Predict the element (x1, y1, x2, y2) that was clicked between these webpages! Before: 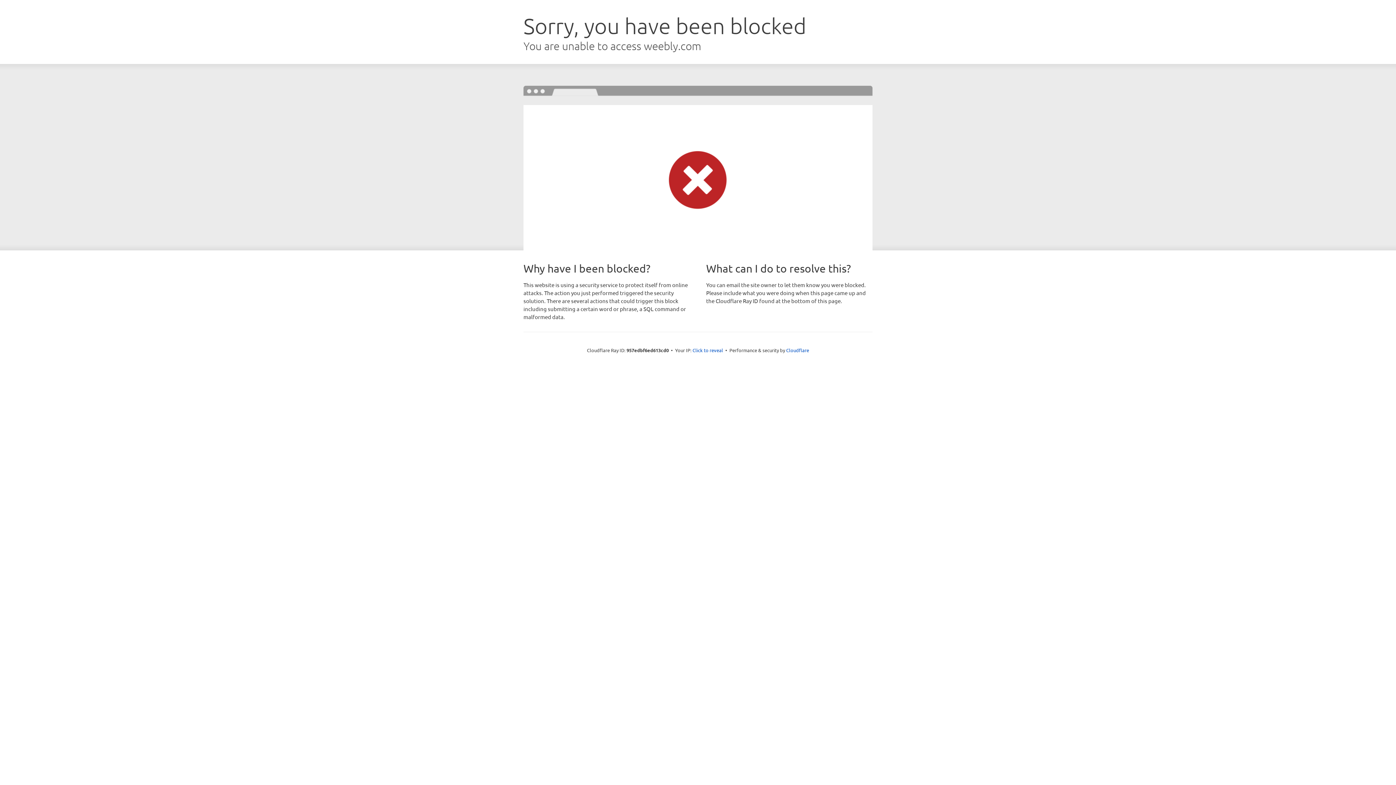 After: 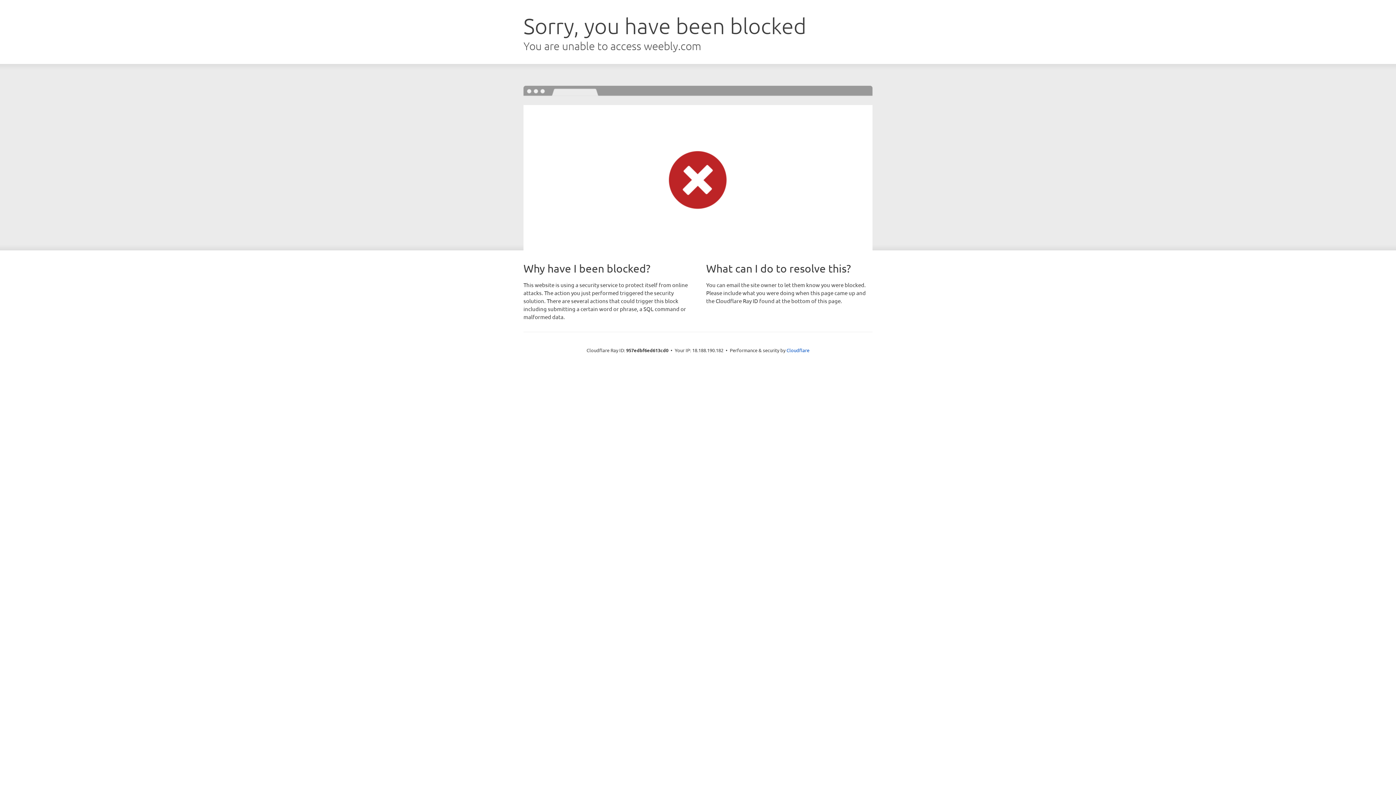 Action: label: Click to reveal bbox: (692, 346, 723, 353)